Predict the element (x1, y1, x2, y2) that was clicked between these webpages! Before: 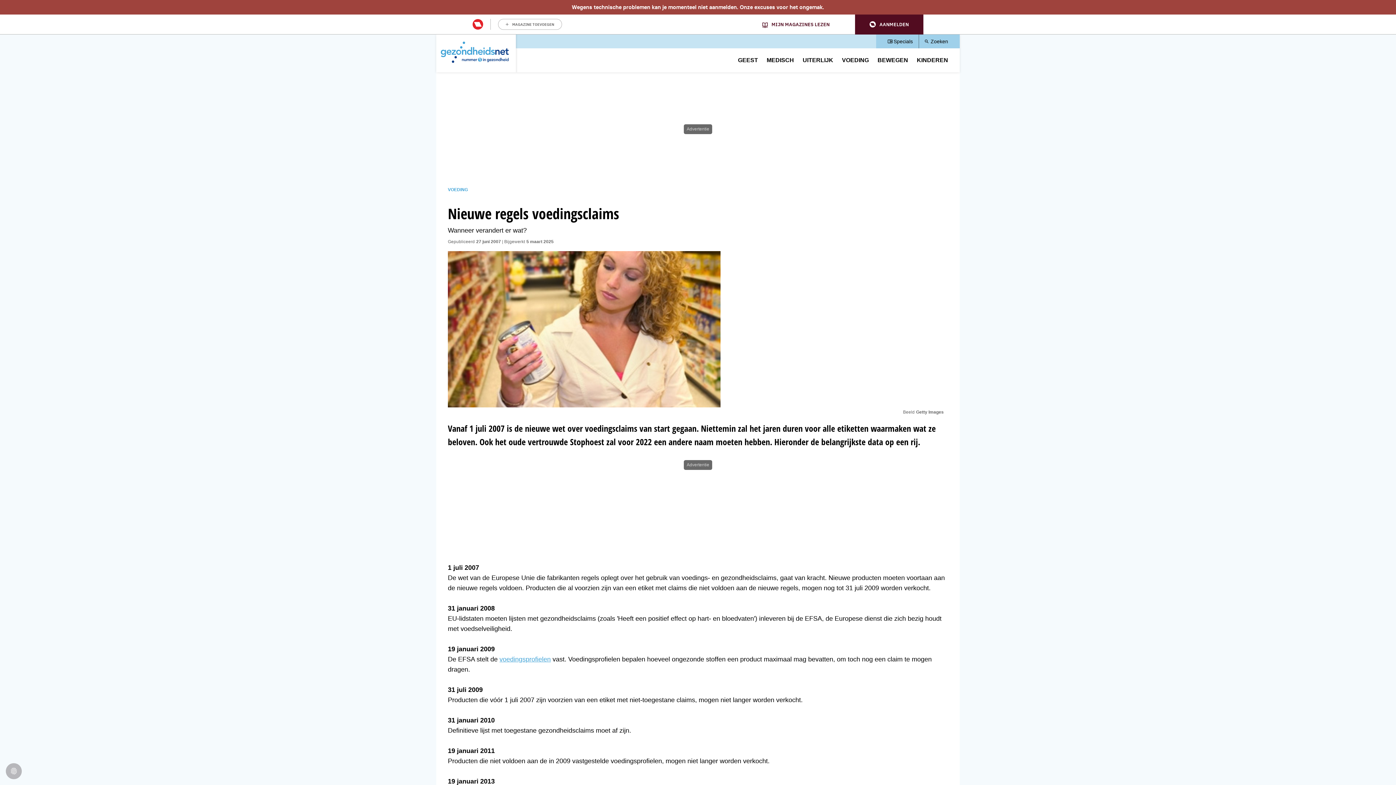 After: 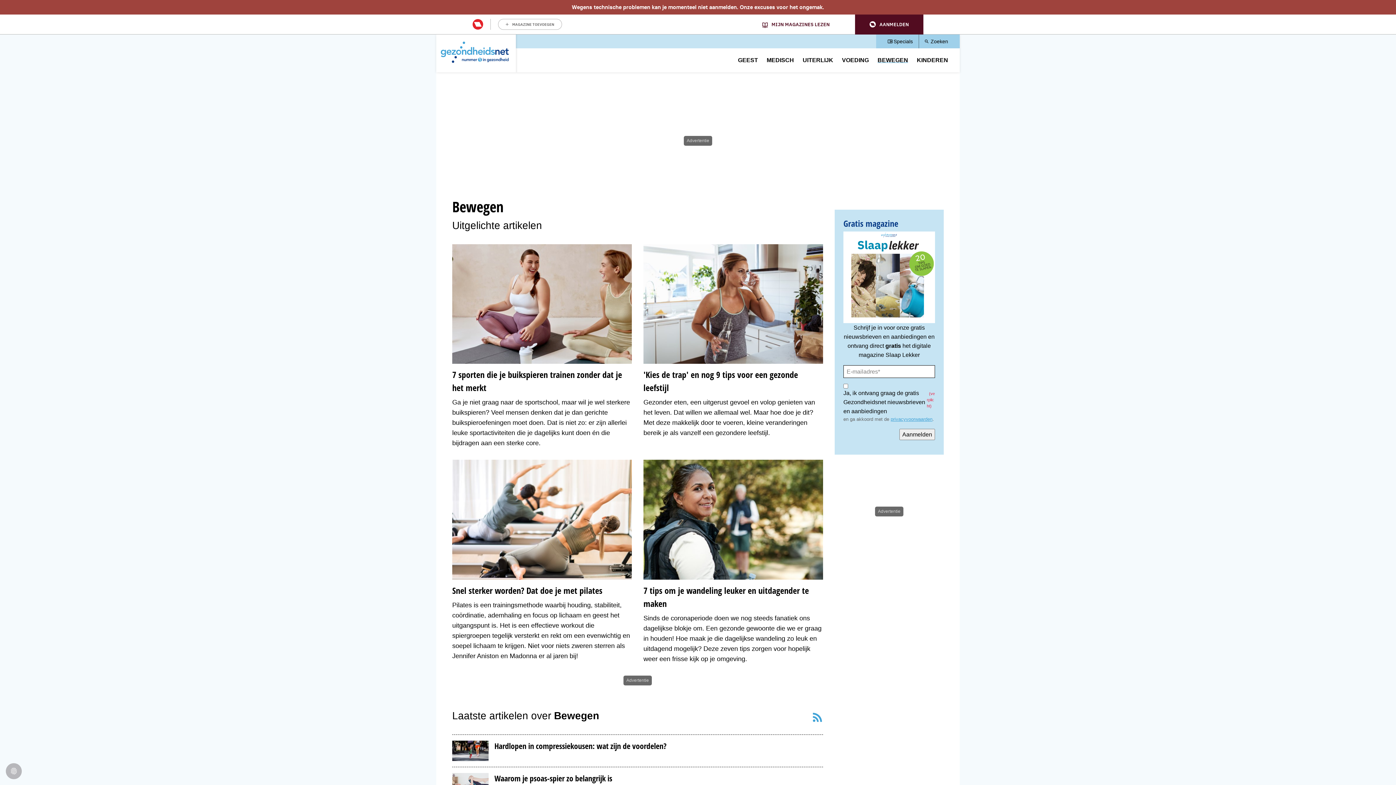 Action: label: BEWEGEN bbox: (877, 52, 908, 68)